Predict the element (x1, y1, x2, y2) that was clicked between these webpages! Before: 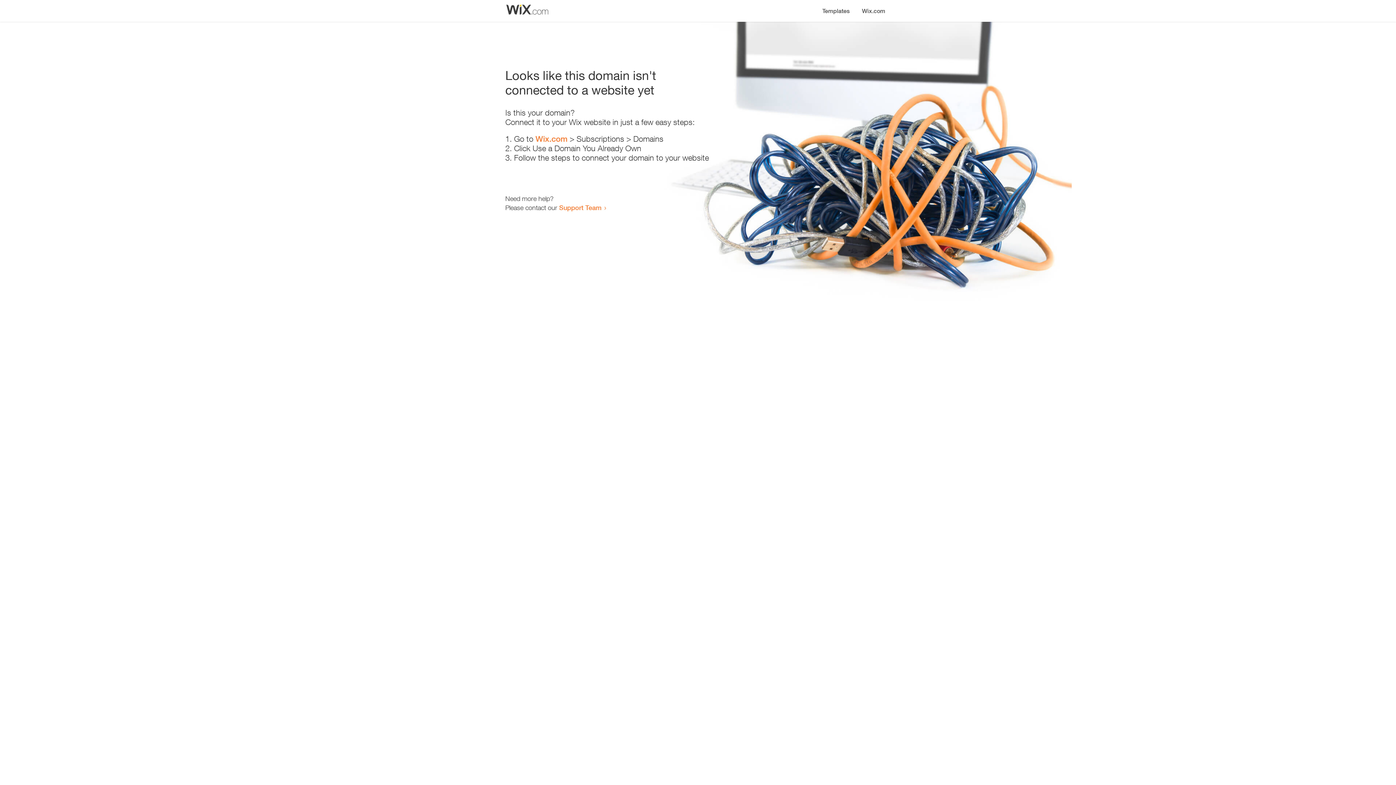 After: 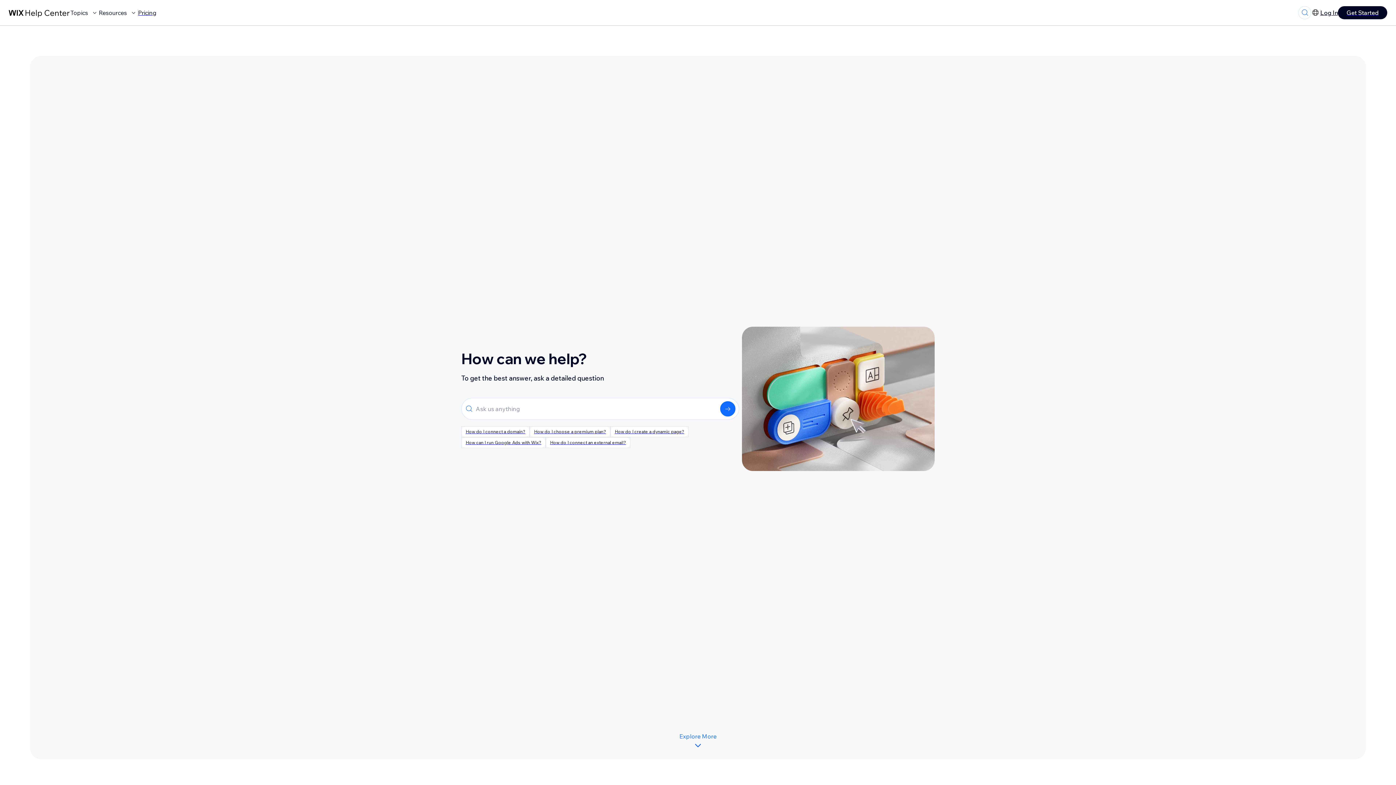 Action: bbox: (559, 203, 601, 211) label: Support Team